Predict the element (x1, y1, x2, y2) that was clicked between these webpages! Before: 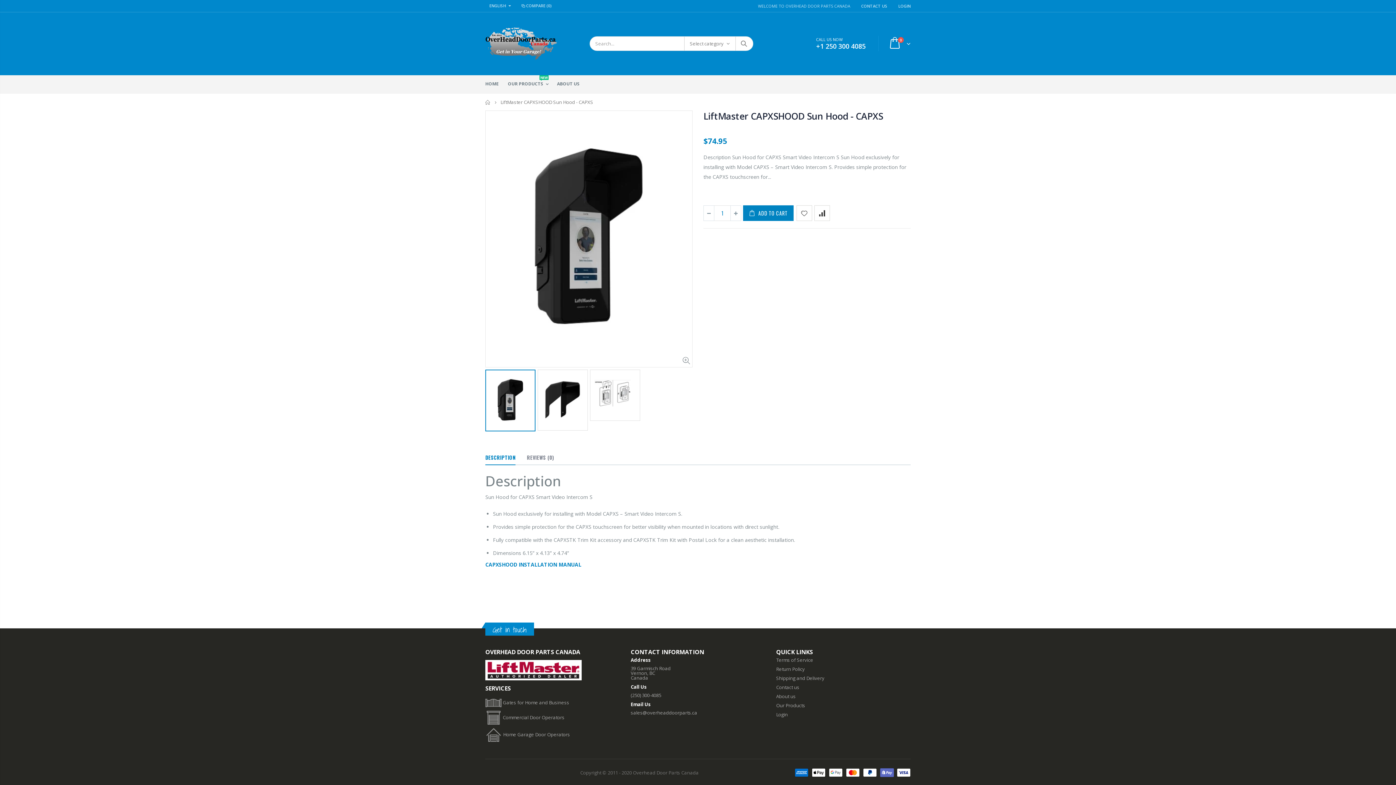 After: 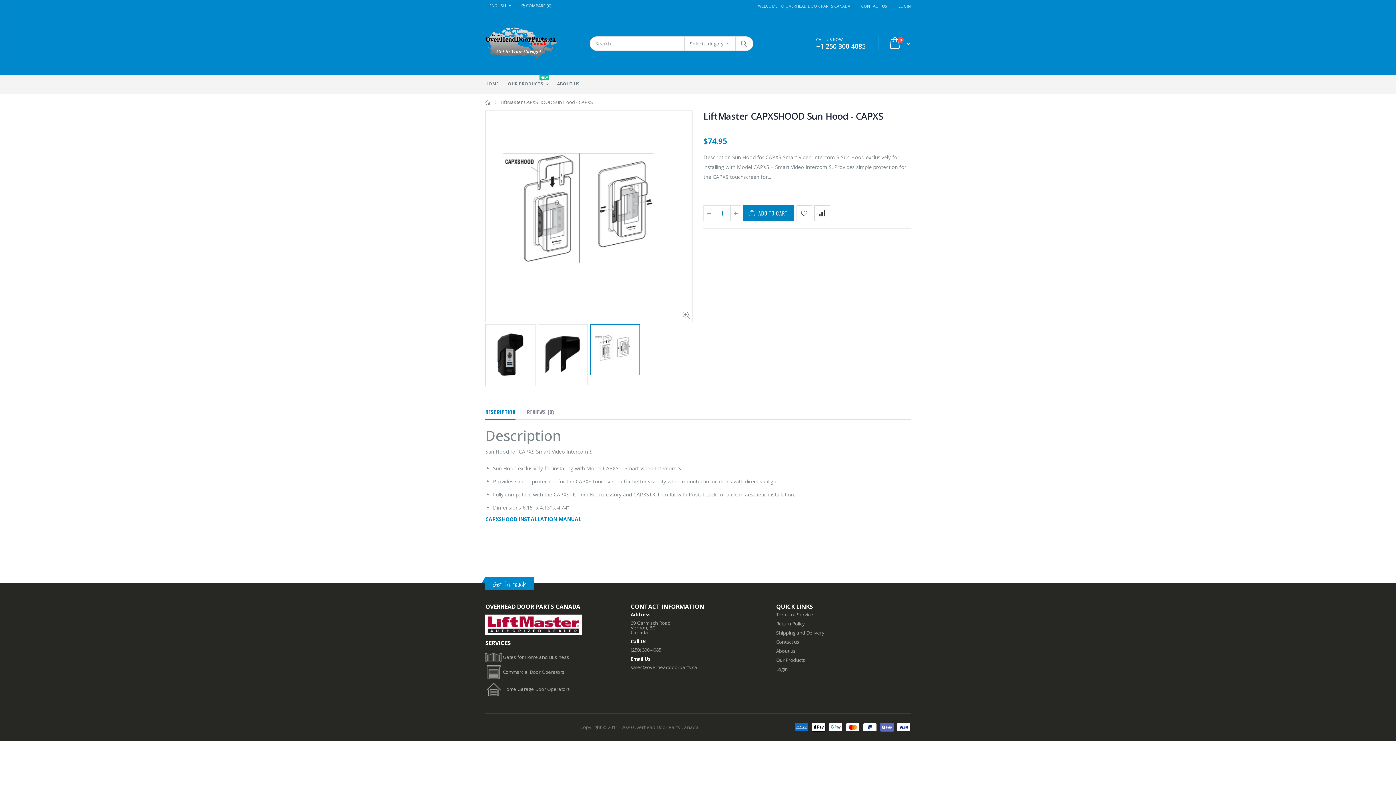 Action: bbox: (590, 369, 640, 421)